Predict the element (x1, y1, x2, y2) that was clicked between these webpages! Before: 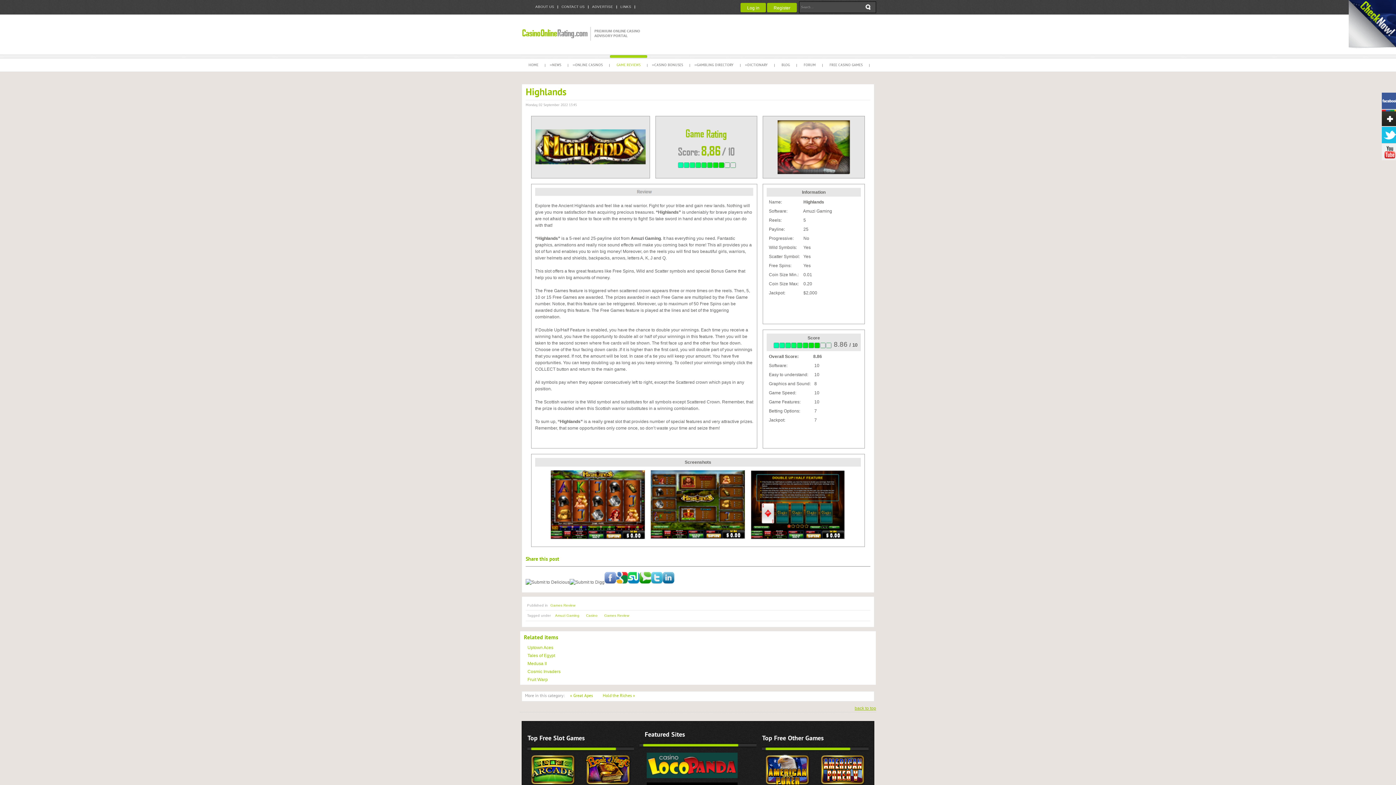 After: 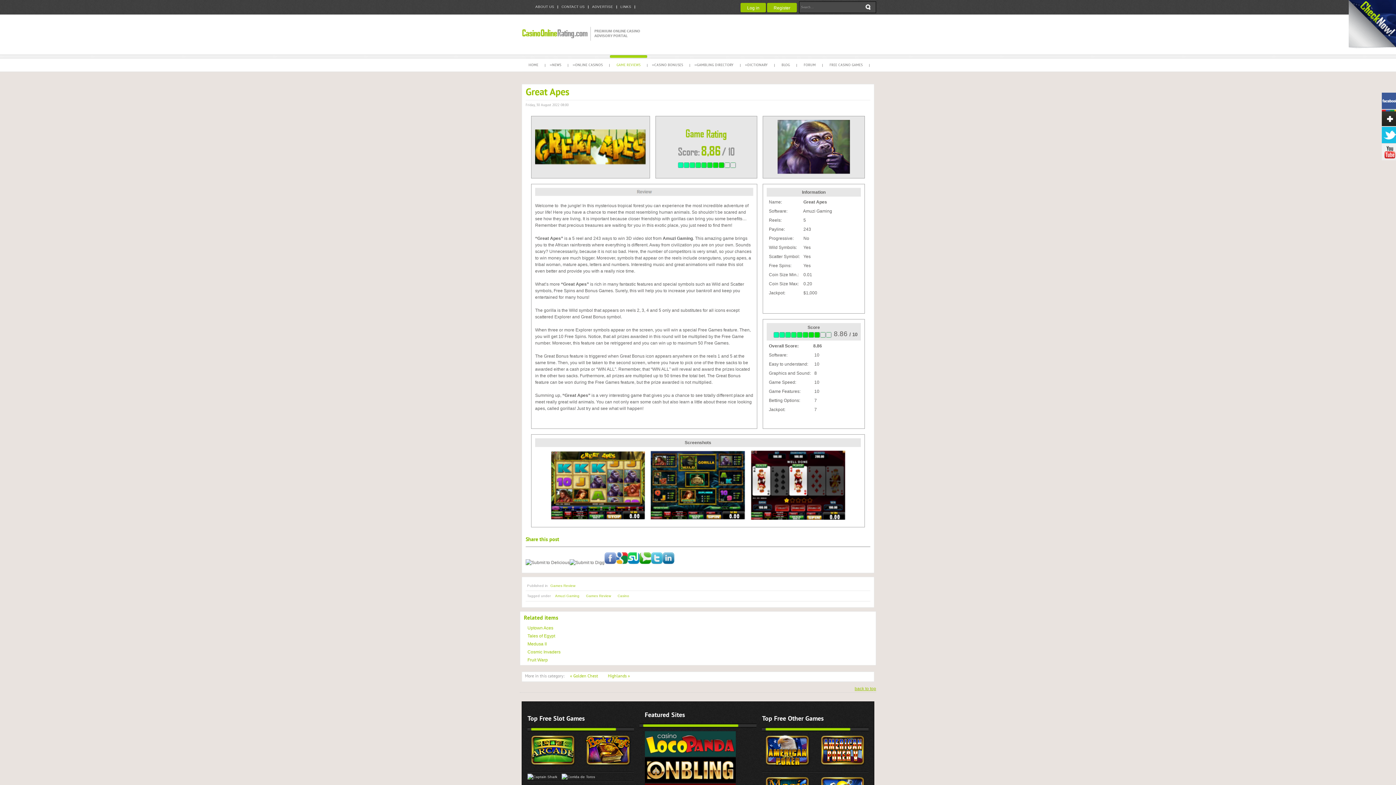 Action: label: « Great Apes  bbox: (565, 693, 598, 699)